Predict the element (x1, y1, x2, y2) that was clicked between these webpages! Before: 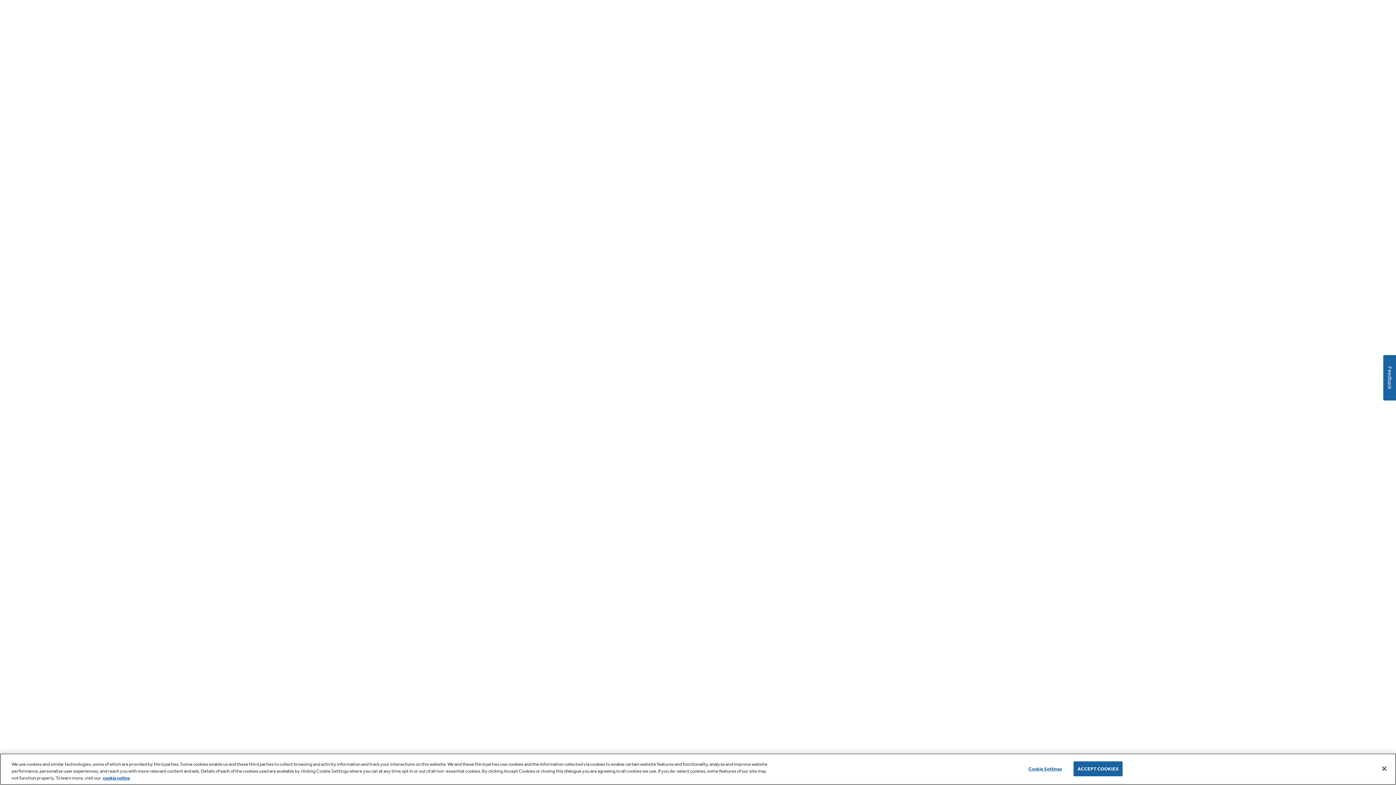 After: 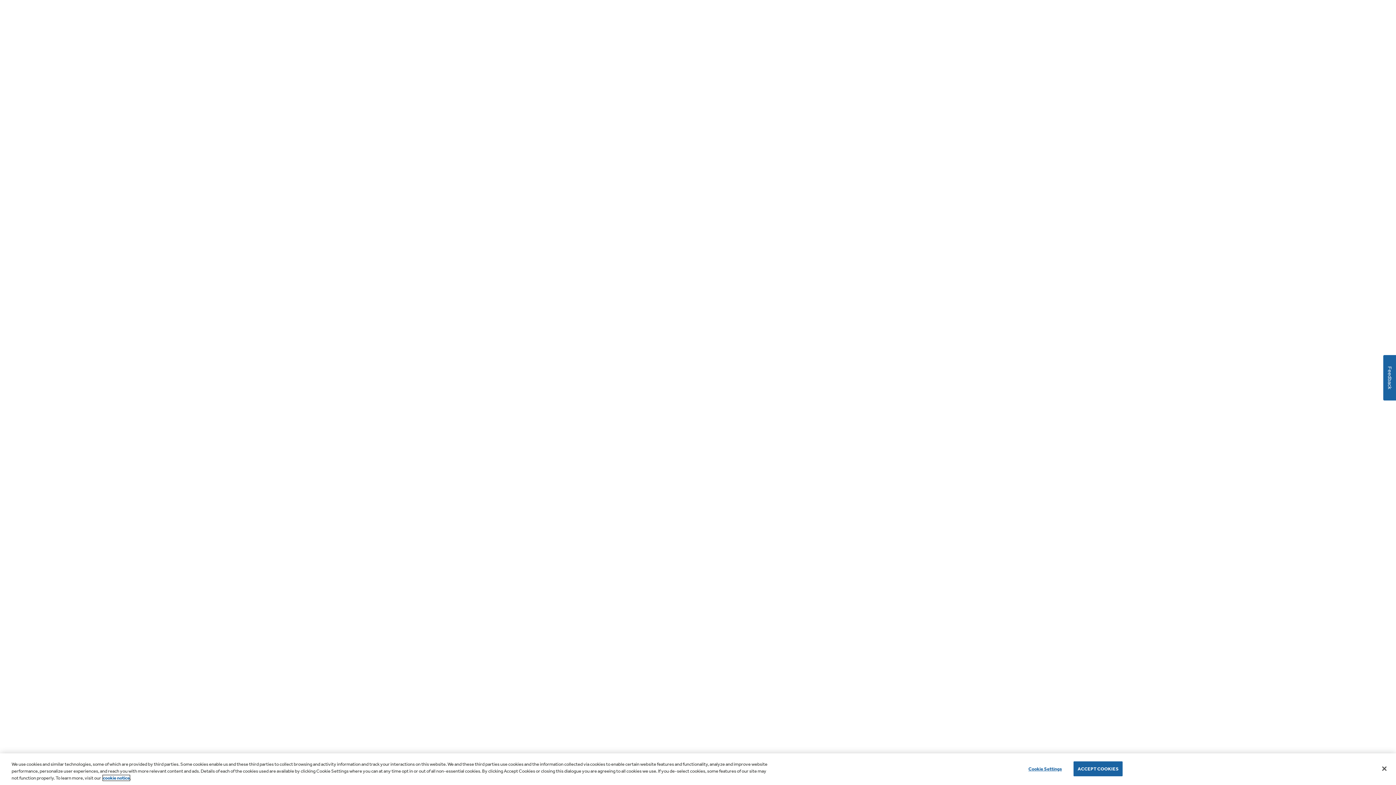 Action: label: cookie notice bbox: (102, 775, 129, 781)